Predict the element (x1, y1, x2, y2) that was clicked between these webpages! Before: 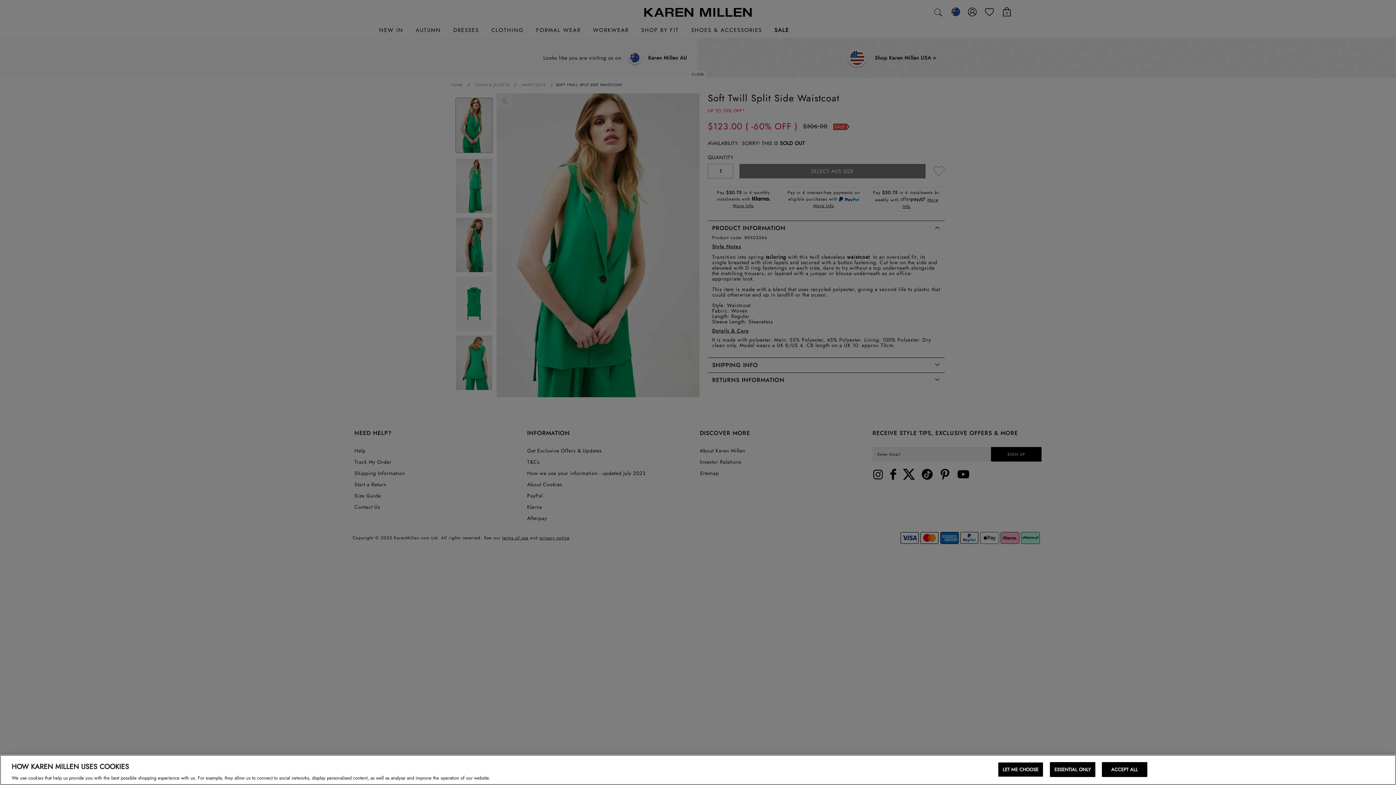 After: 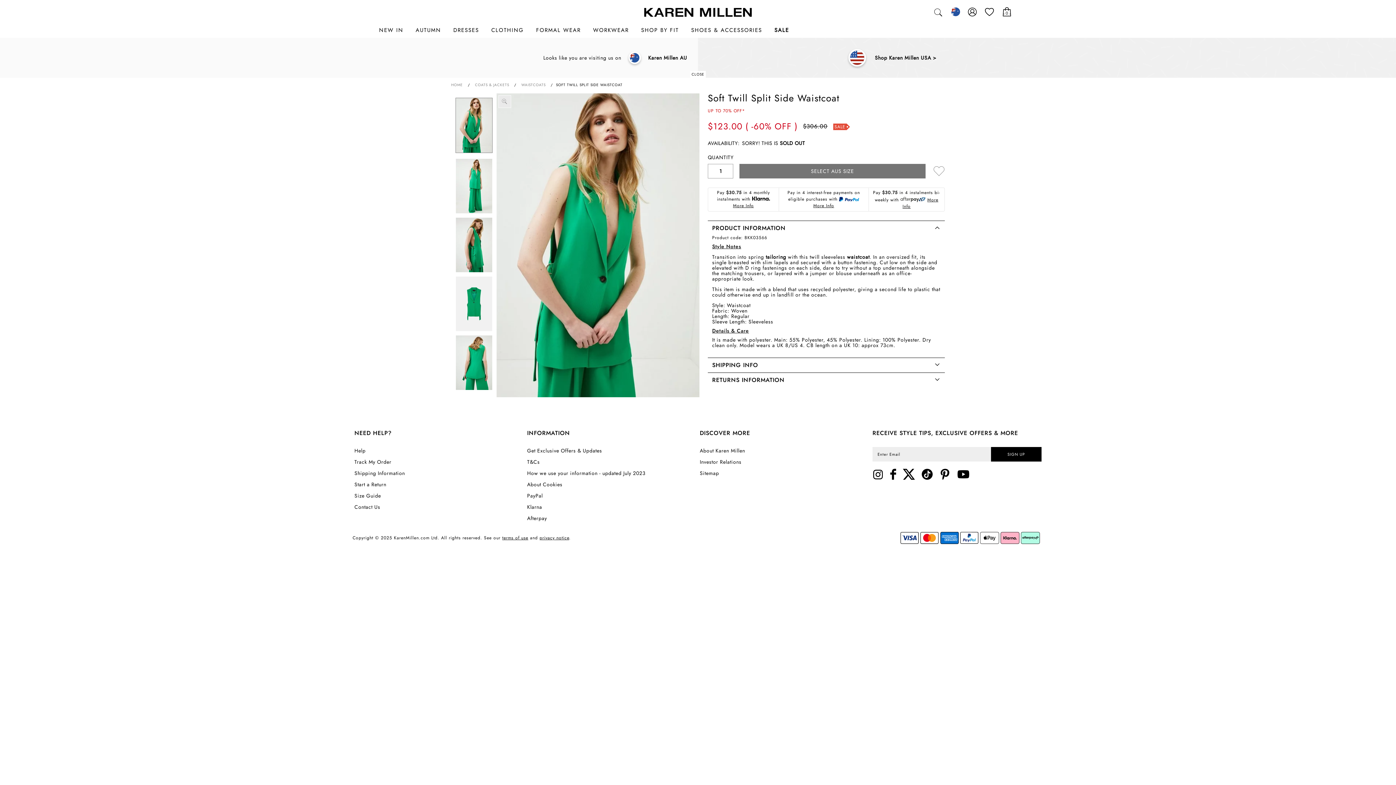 Action: bbox: (1102, 762, 1147, 777) label: ACCEPT ALL